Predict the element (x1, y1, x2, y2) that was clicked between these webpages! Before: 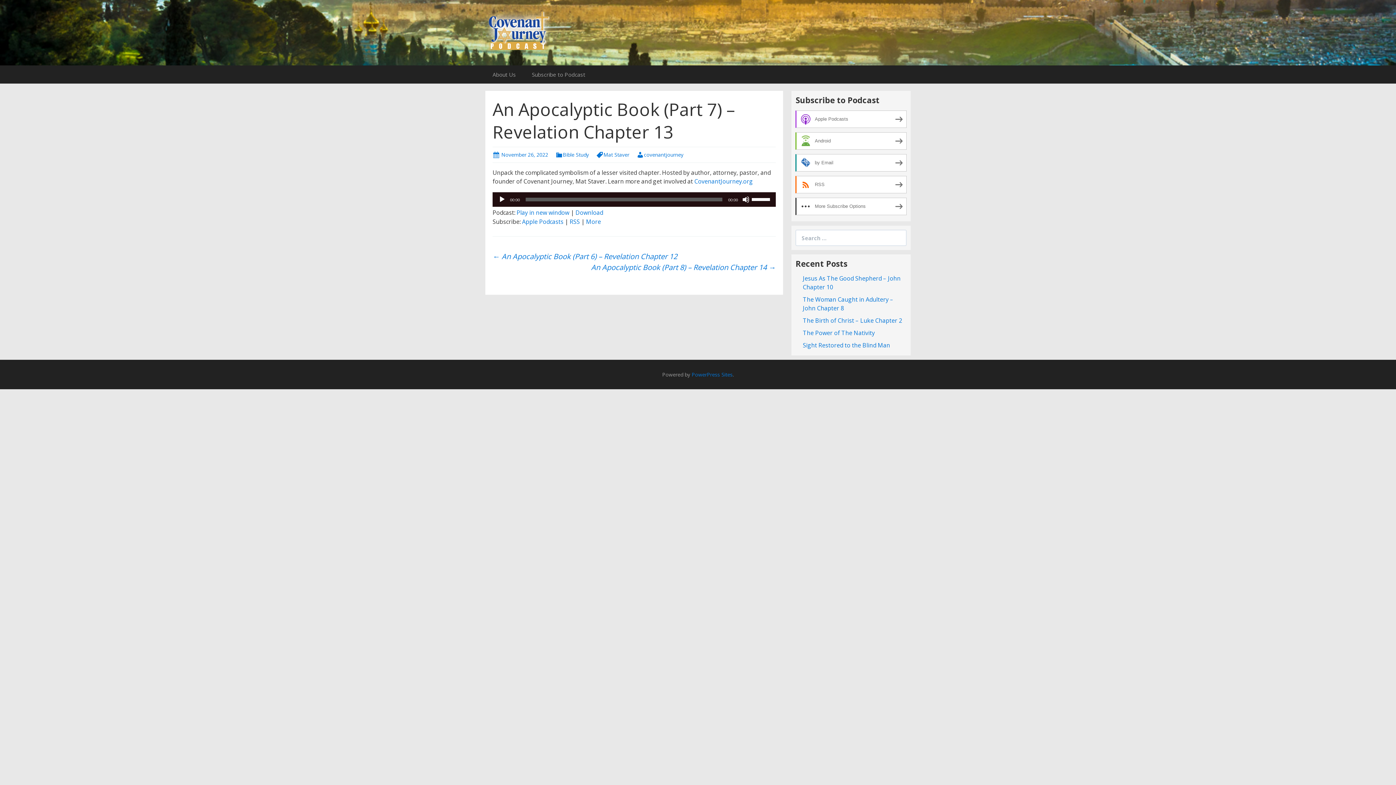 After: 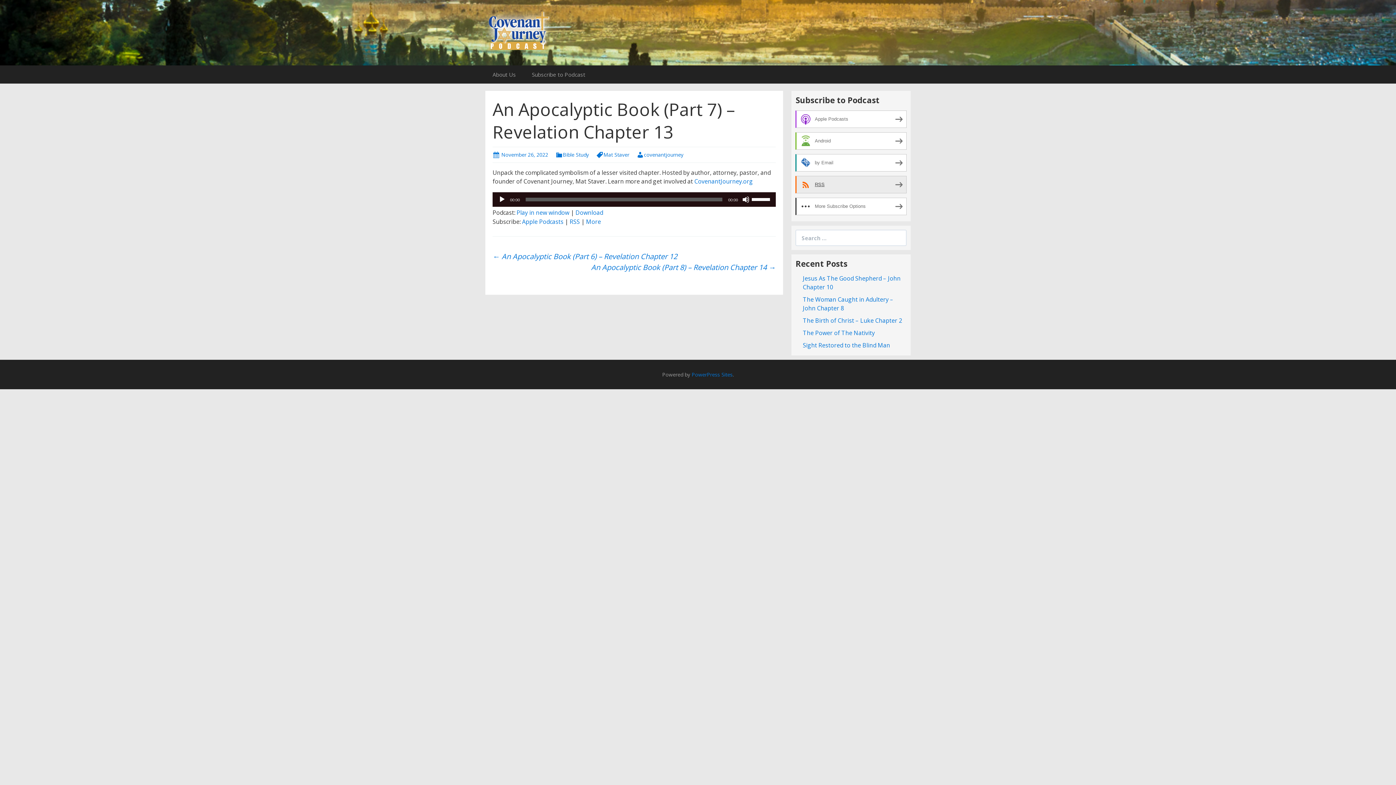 Action: label: RSS bbox: (795, 176, 906, 193)